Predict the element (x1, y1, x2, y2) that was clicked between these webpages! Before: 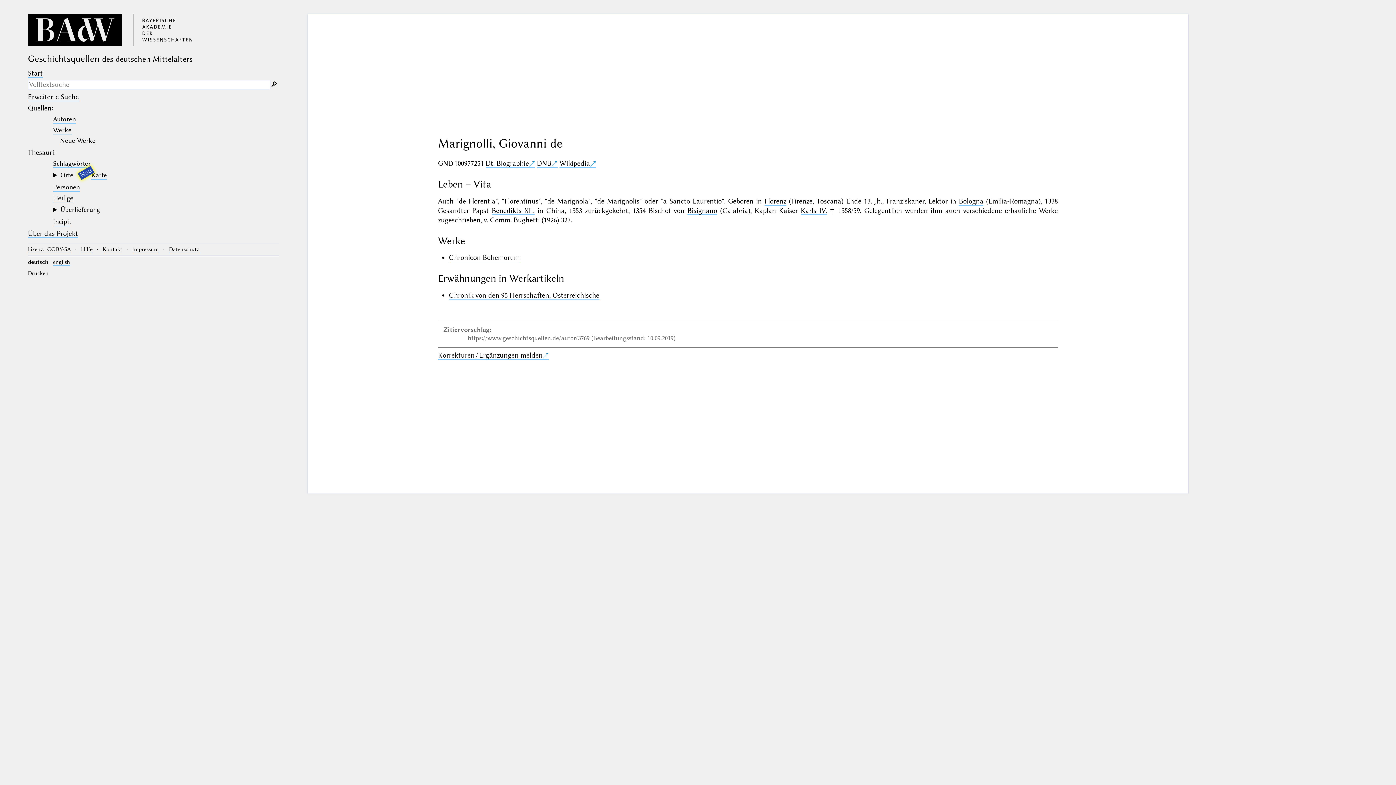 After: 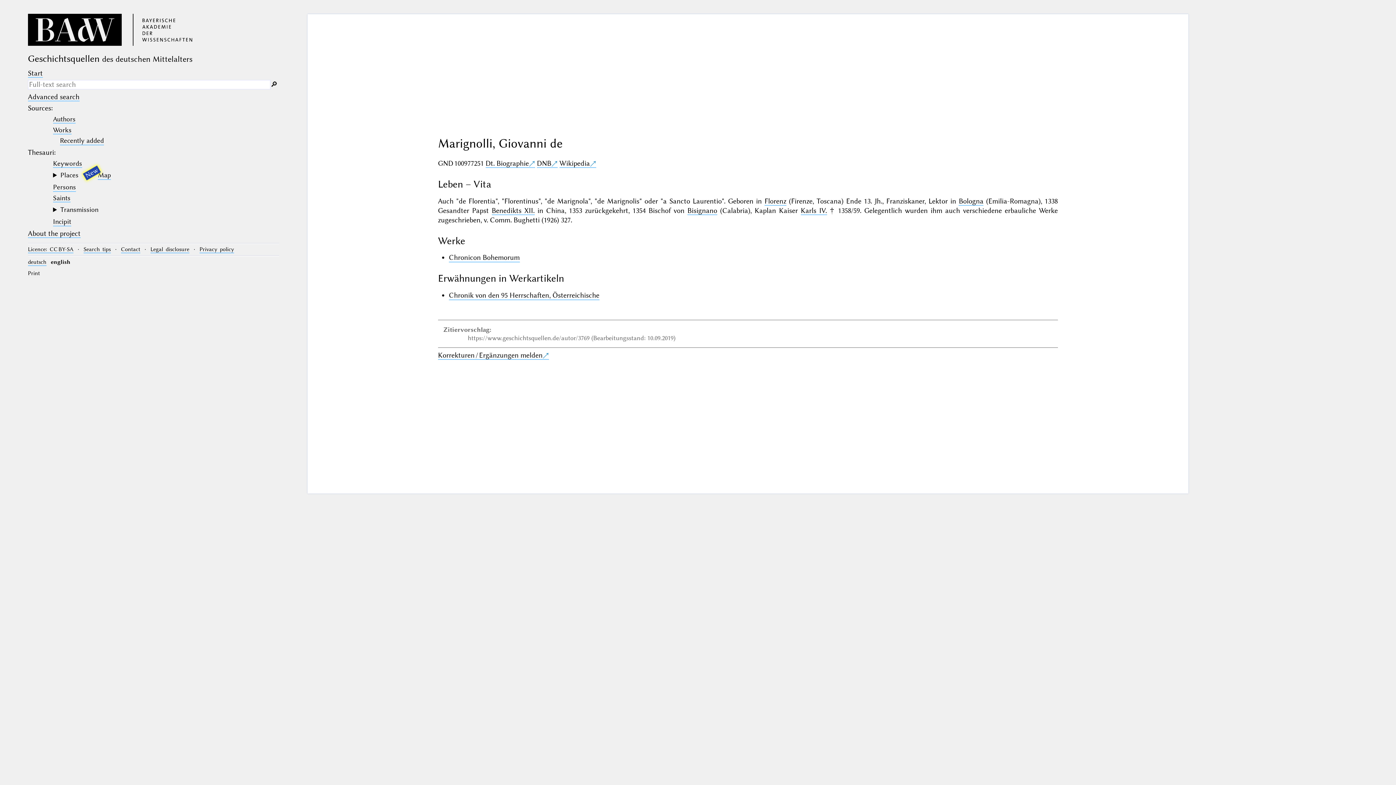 Action: bbox: (53, 258, 70, 266) label: english